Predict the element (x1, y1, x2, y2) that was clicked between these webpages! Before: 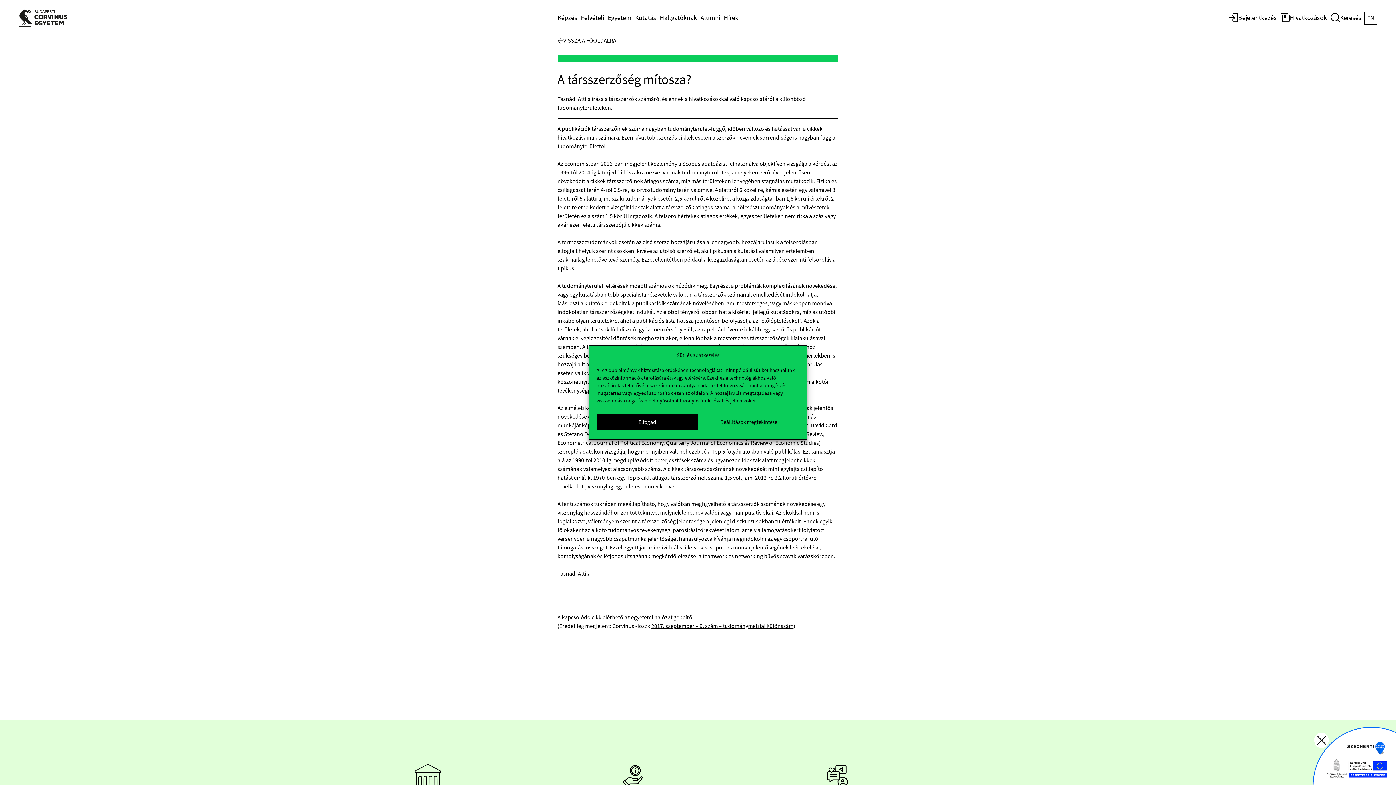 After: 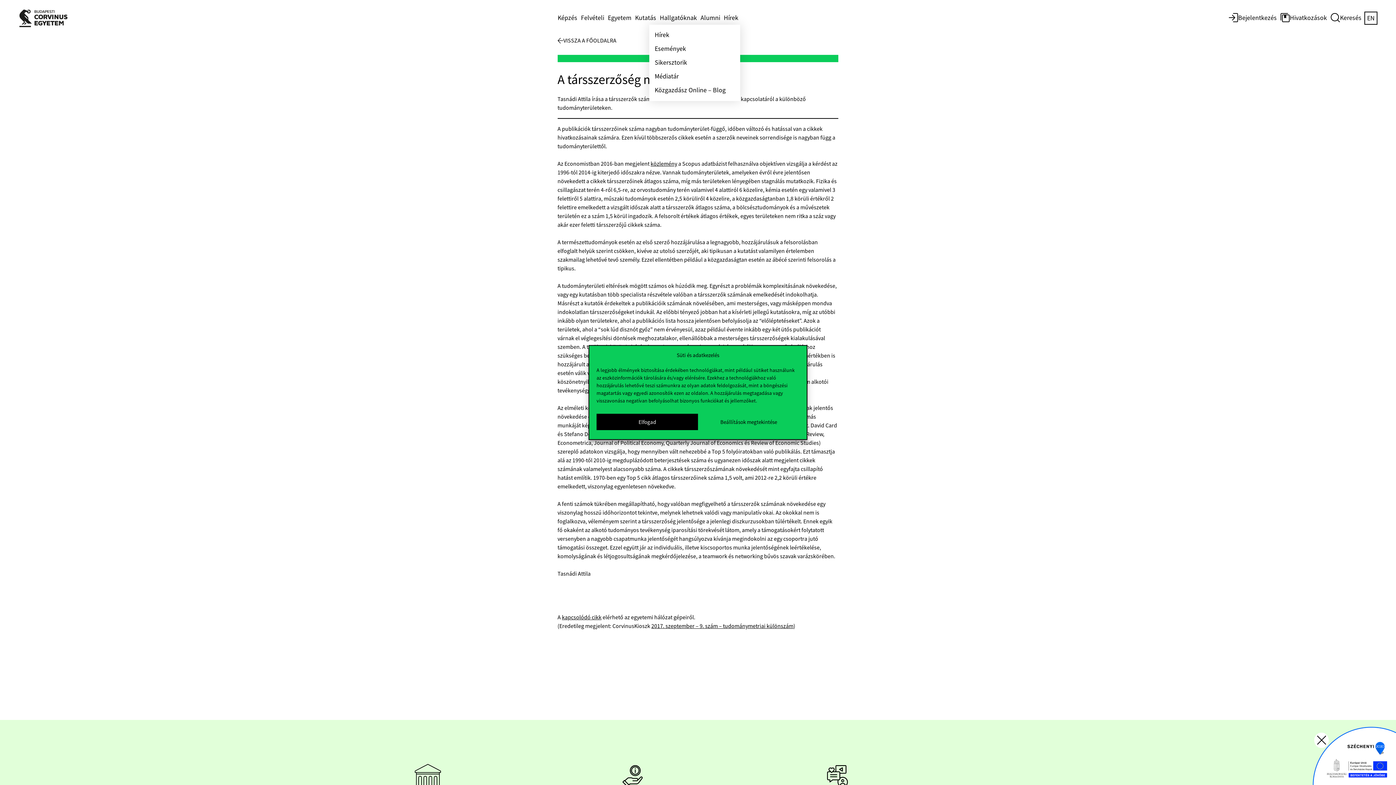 Action: label: Hírek bbox: (722, 12, 740, 24)